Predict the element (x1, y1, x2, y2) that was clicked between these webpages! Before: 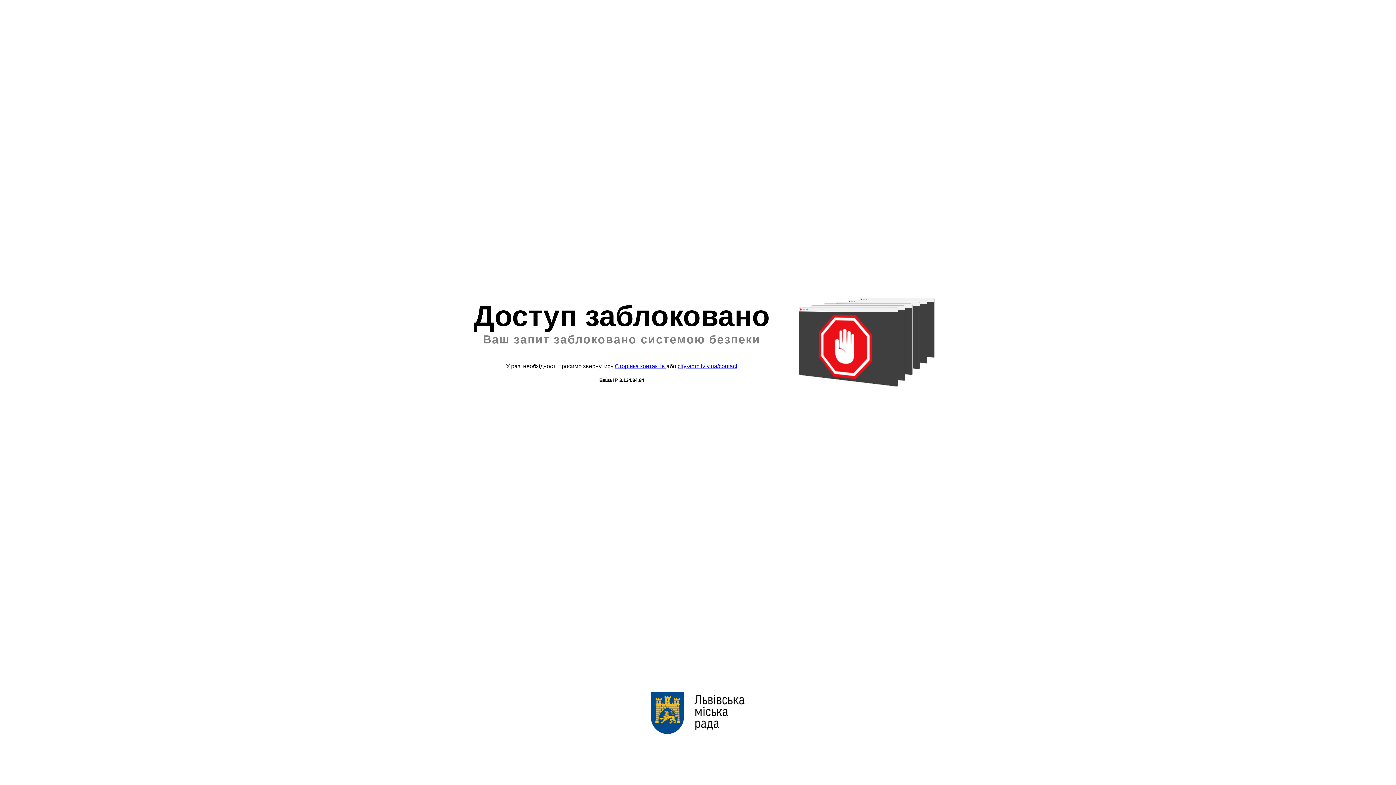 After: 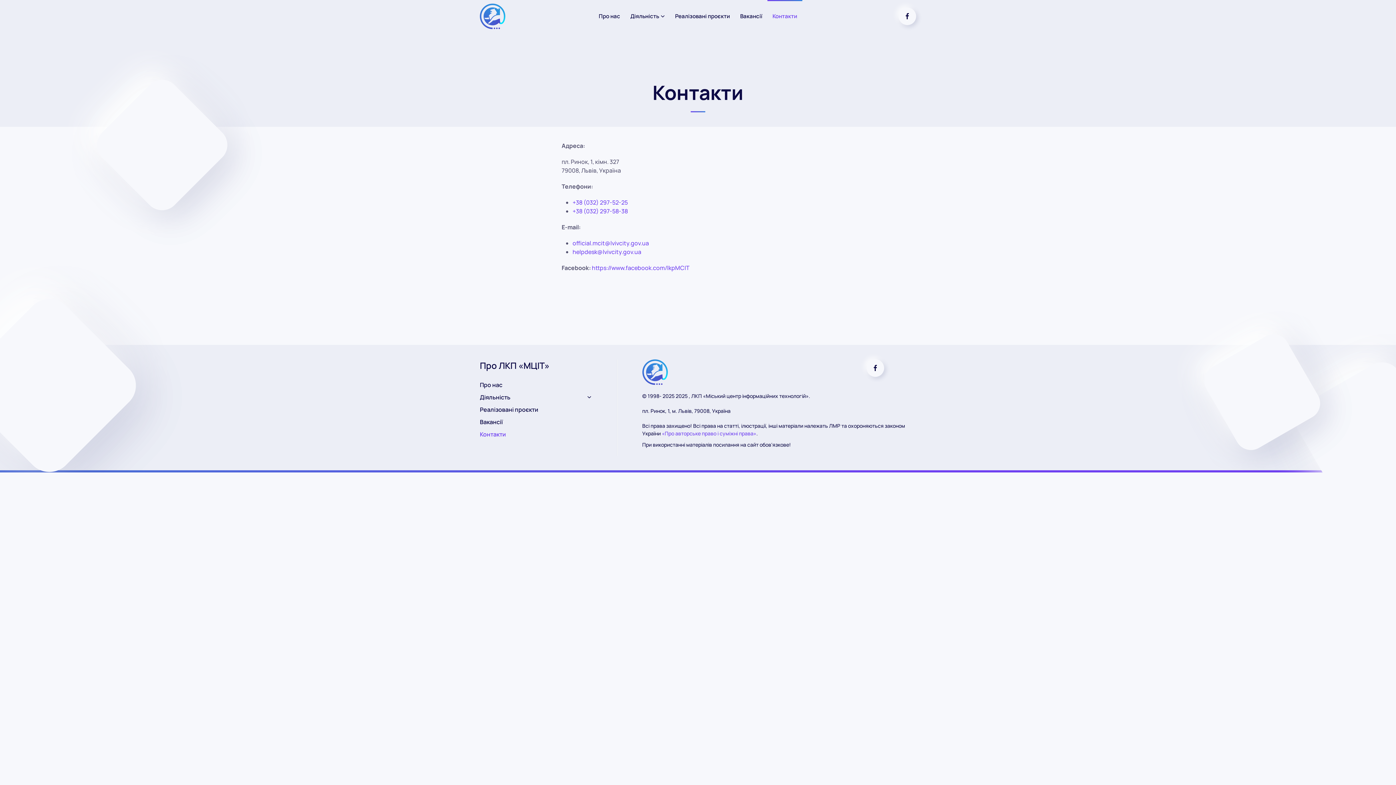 Action: label: Сторінка контактів  bbox: (614, 363, 666, 369)